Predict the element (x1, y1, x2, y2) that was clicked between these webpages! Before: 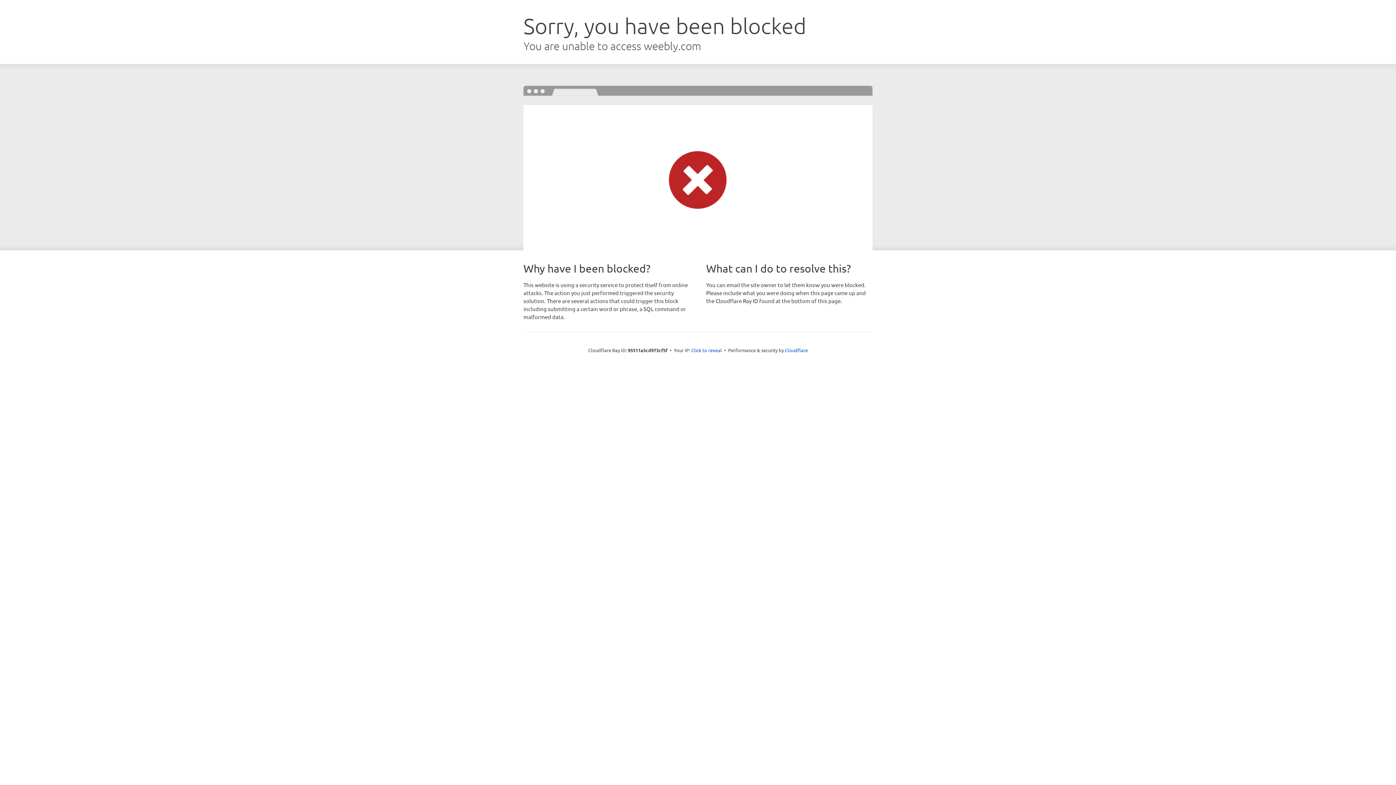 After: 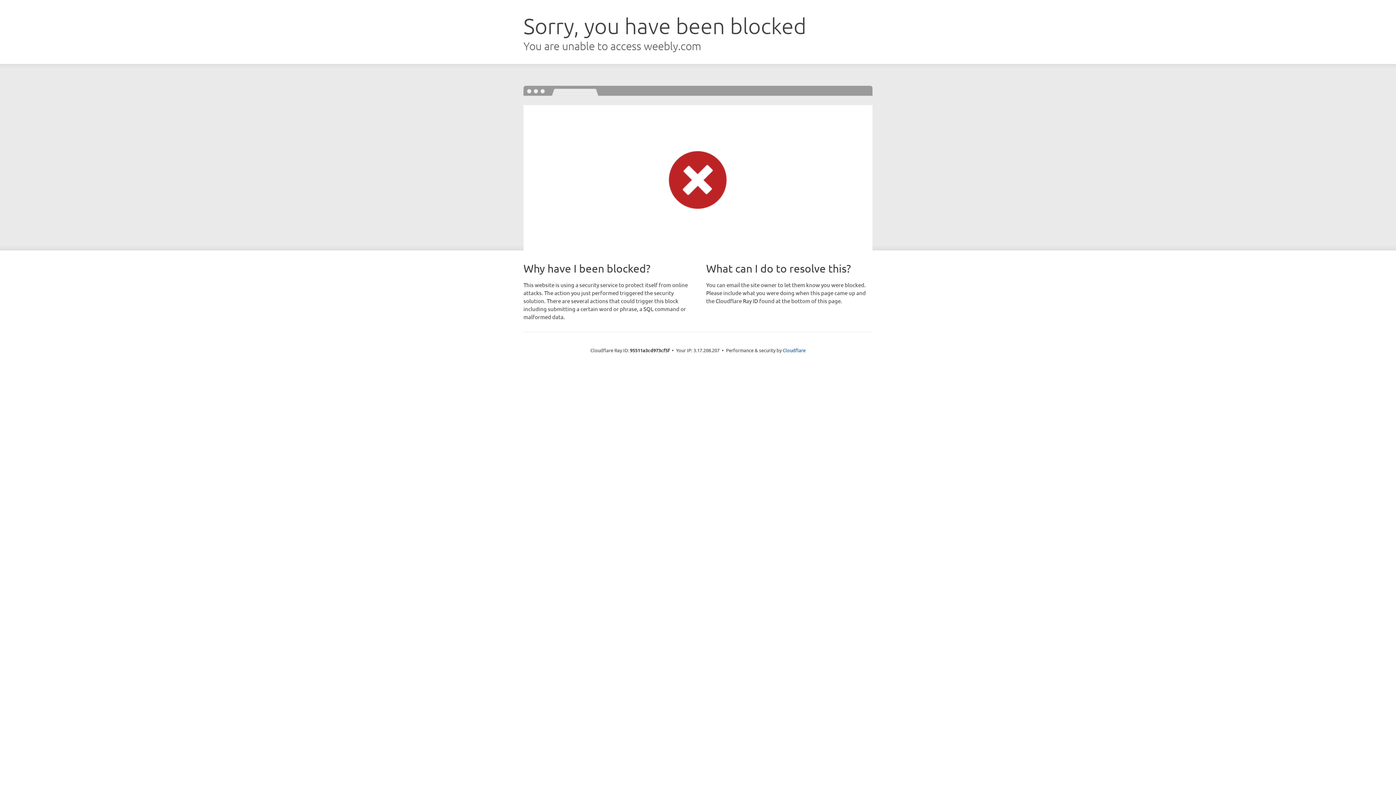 Action: label: Click to reveal bbox: (691, 346, 722, 353)